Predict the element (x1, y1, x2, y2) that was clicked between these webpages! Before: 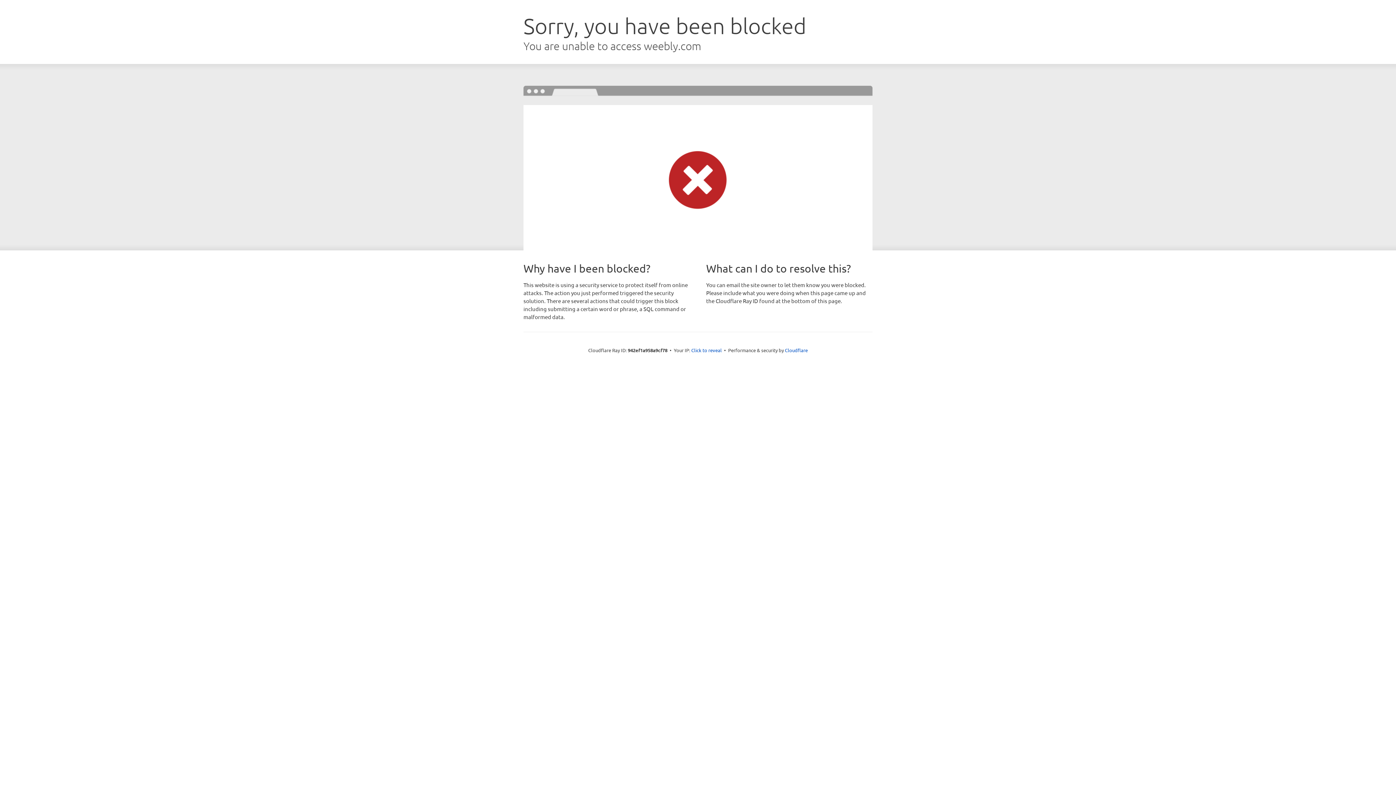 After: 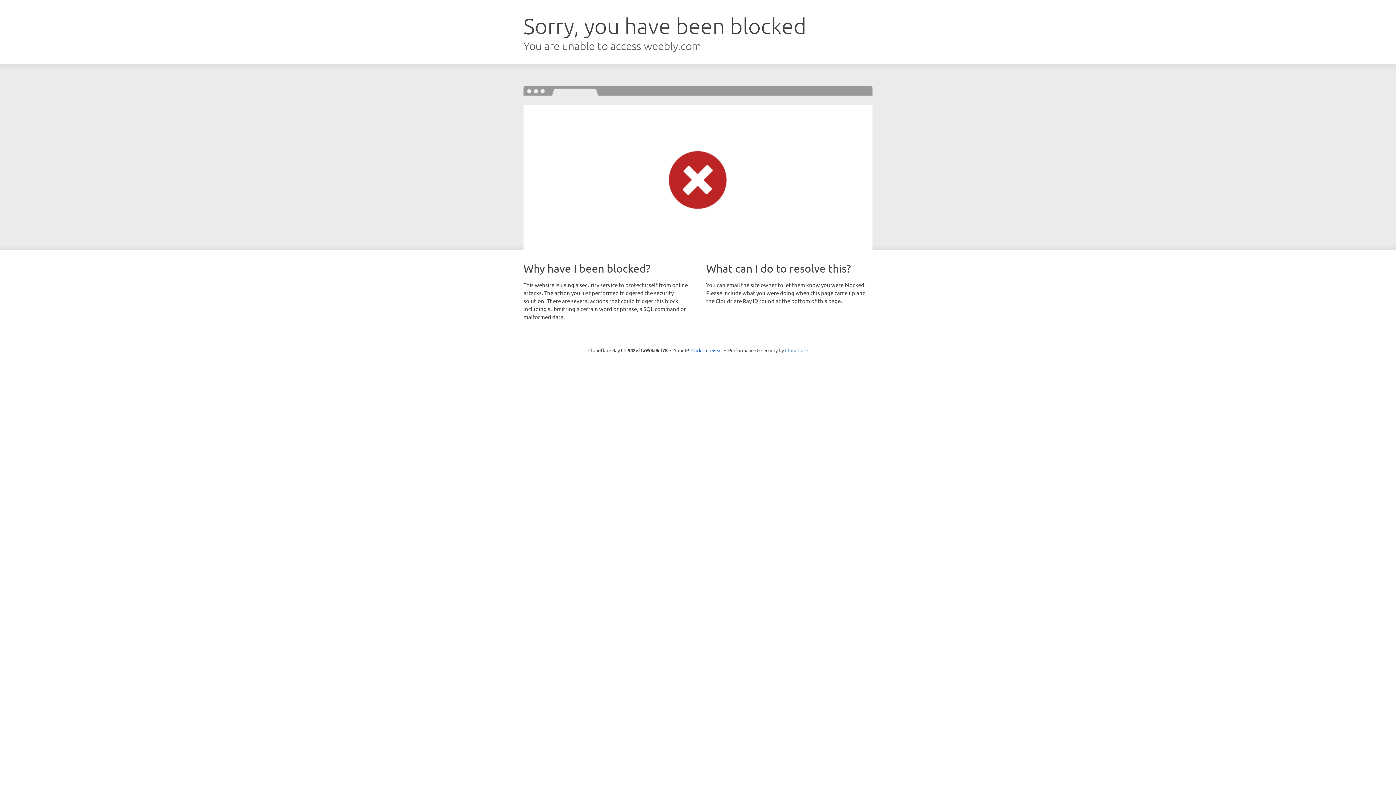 Action: label: Cloudflare bbox: (785, 347, 808, 353)